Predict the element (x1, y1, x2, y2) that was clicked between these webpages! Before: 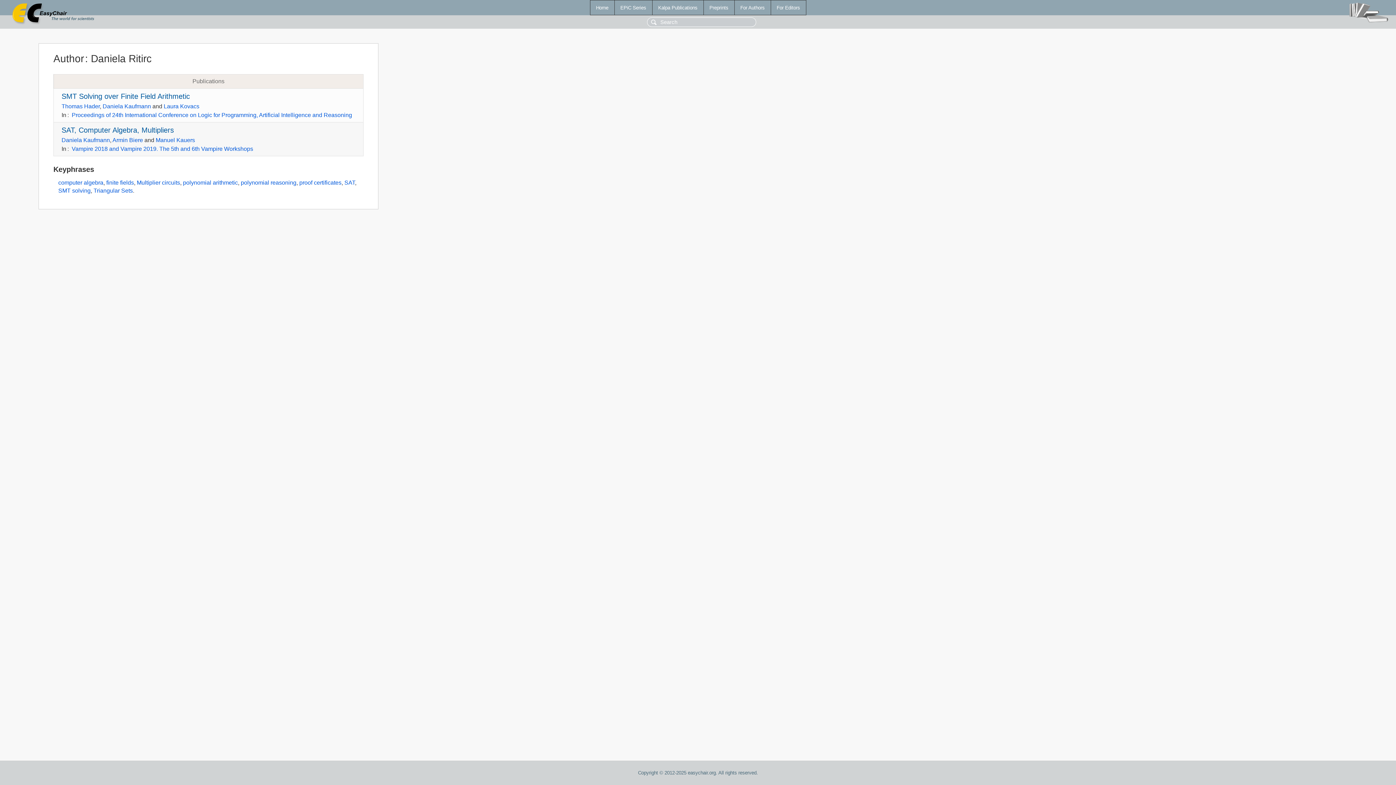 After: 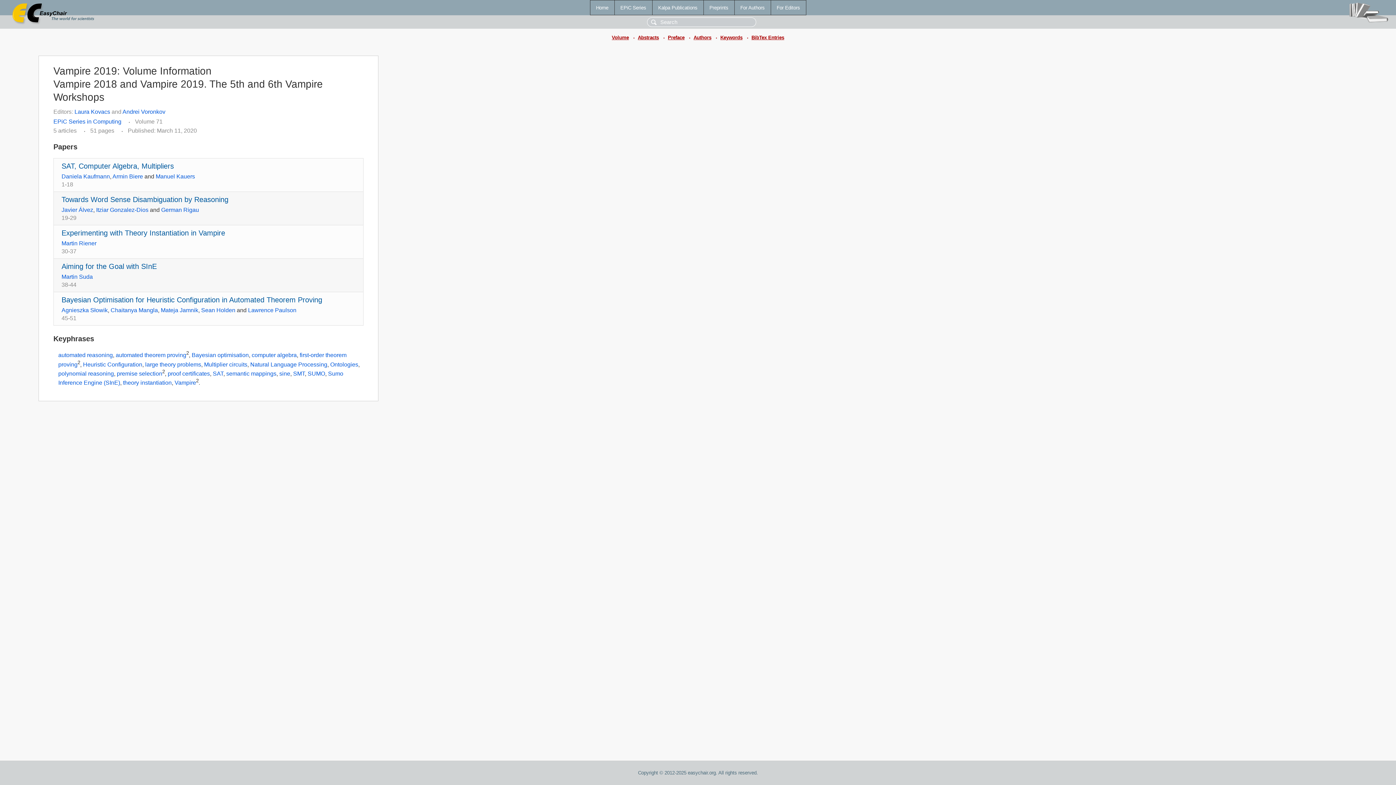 Action: label: Vampire 2018 and Vampire 2019. The 5th and 6th Vampire Workshops bbox: (71, 145, 253, 152)